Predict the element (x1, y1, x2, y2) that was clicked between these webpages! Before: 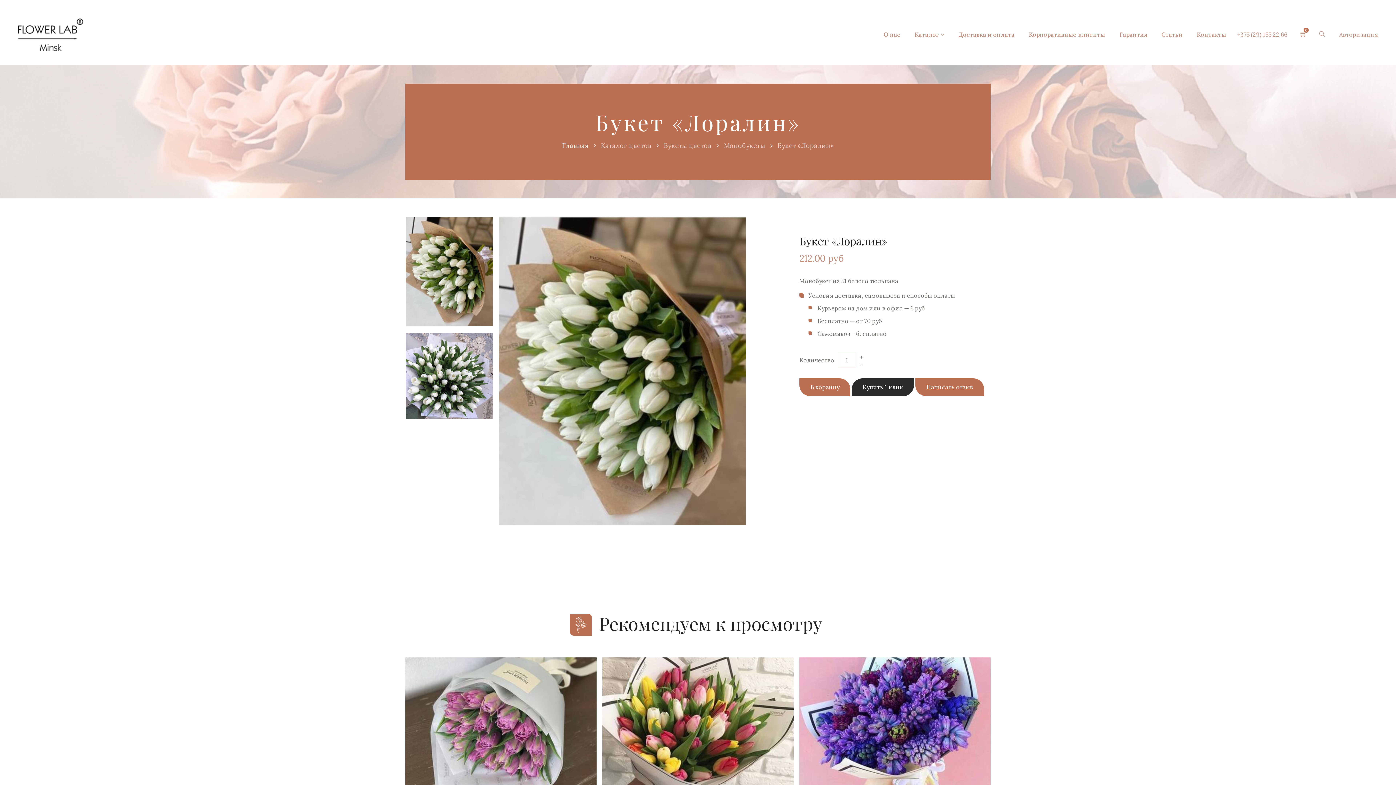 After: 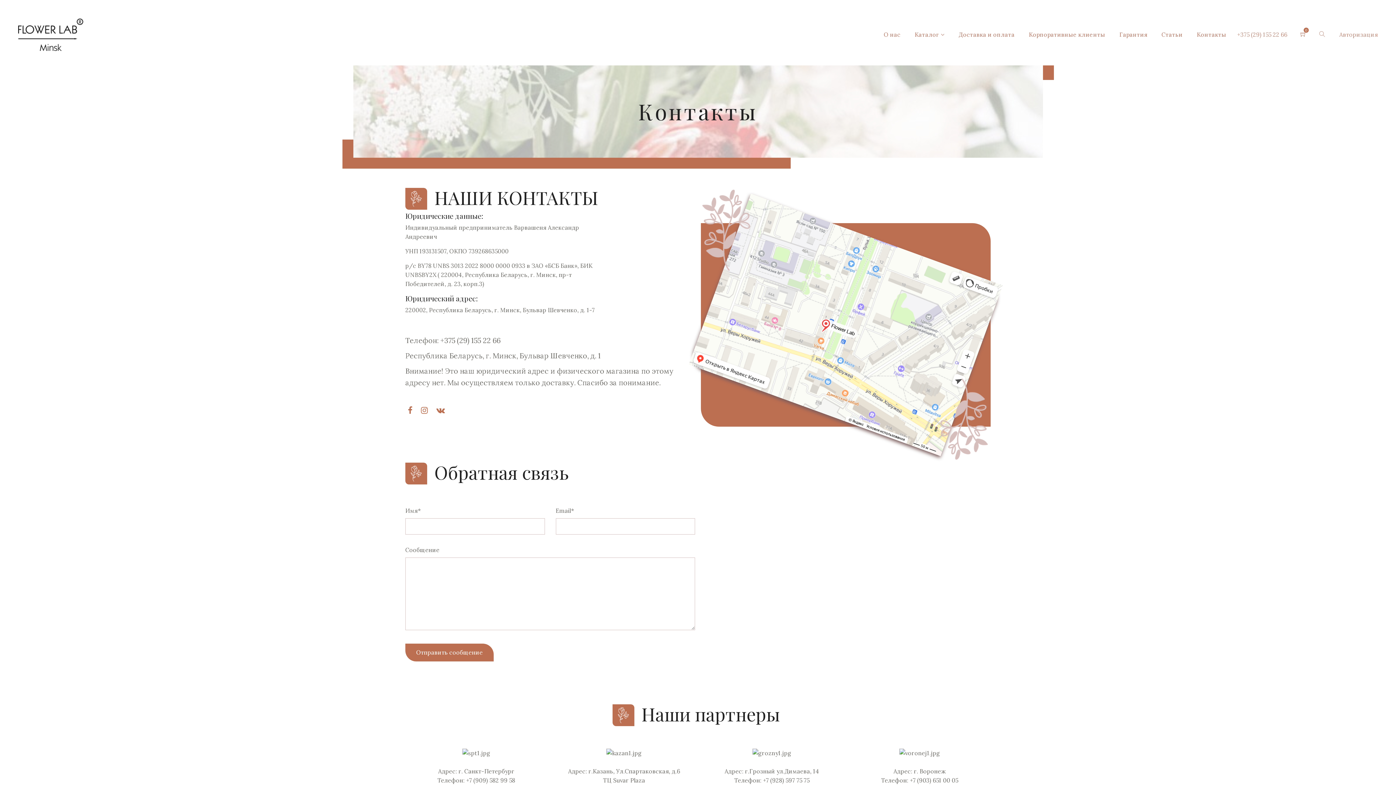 Action: label: Контакты bbox: (1191, 30, 1226, 38)